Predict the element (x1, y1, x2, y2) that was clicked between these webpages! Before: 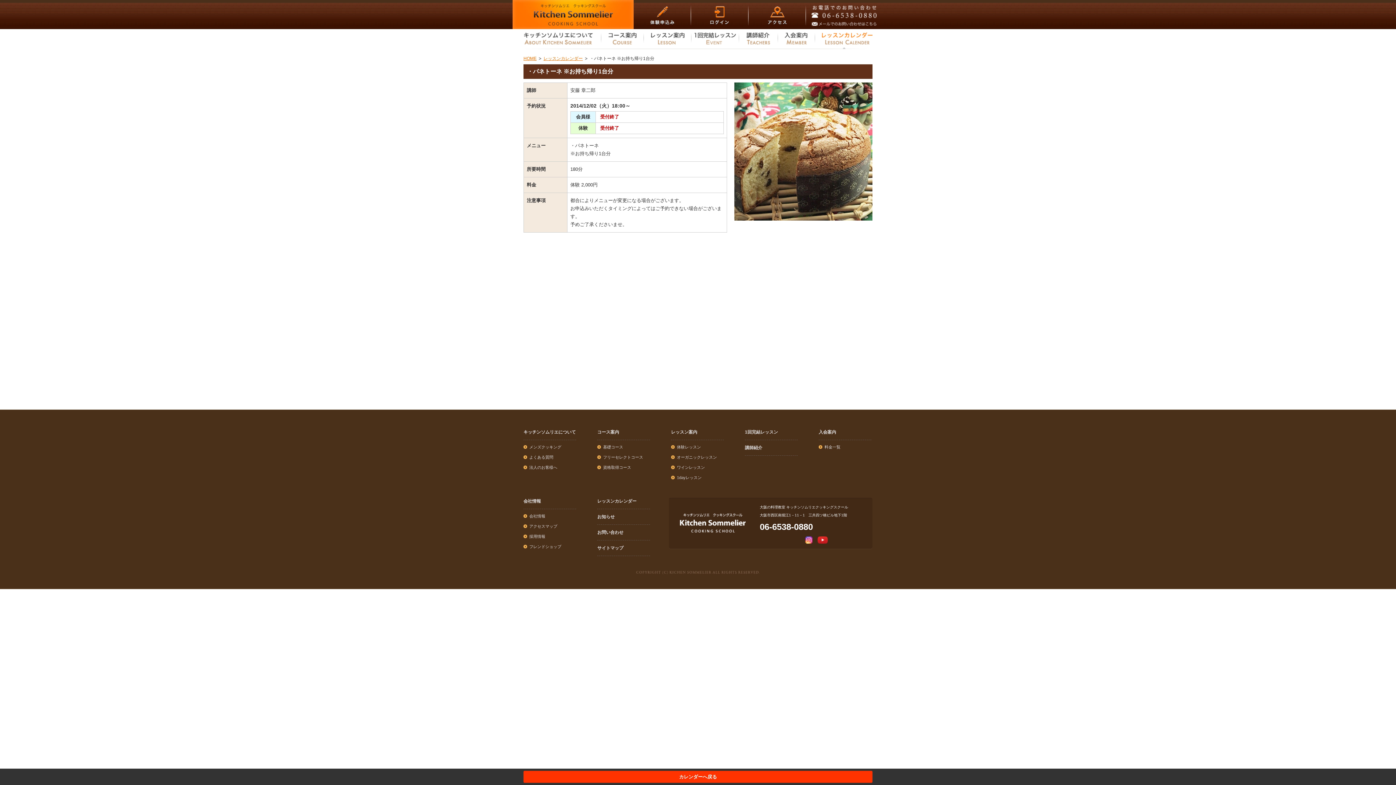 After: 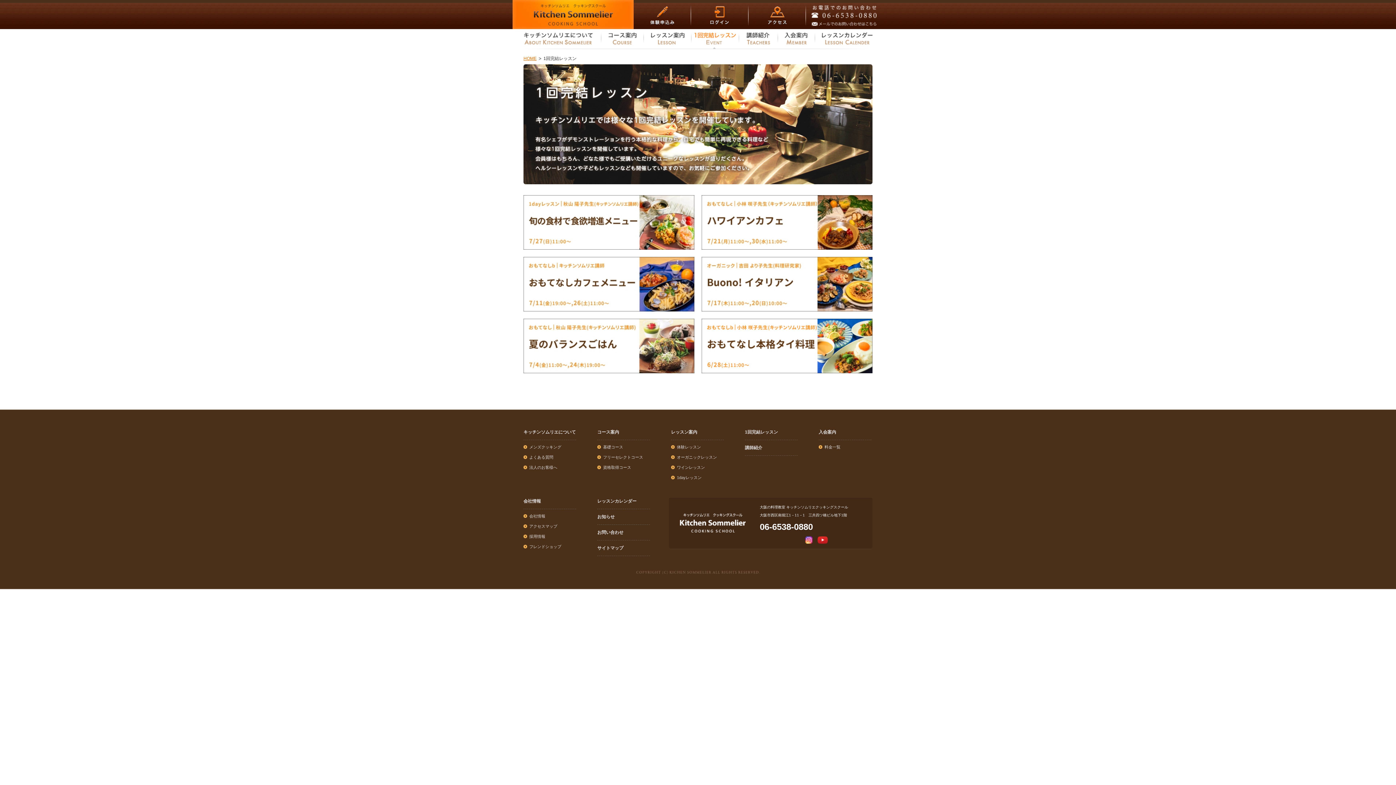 Action: bbox: (691, 28, 738, 49)